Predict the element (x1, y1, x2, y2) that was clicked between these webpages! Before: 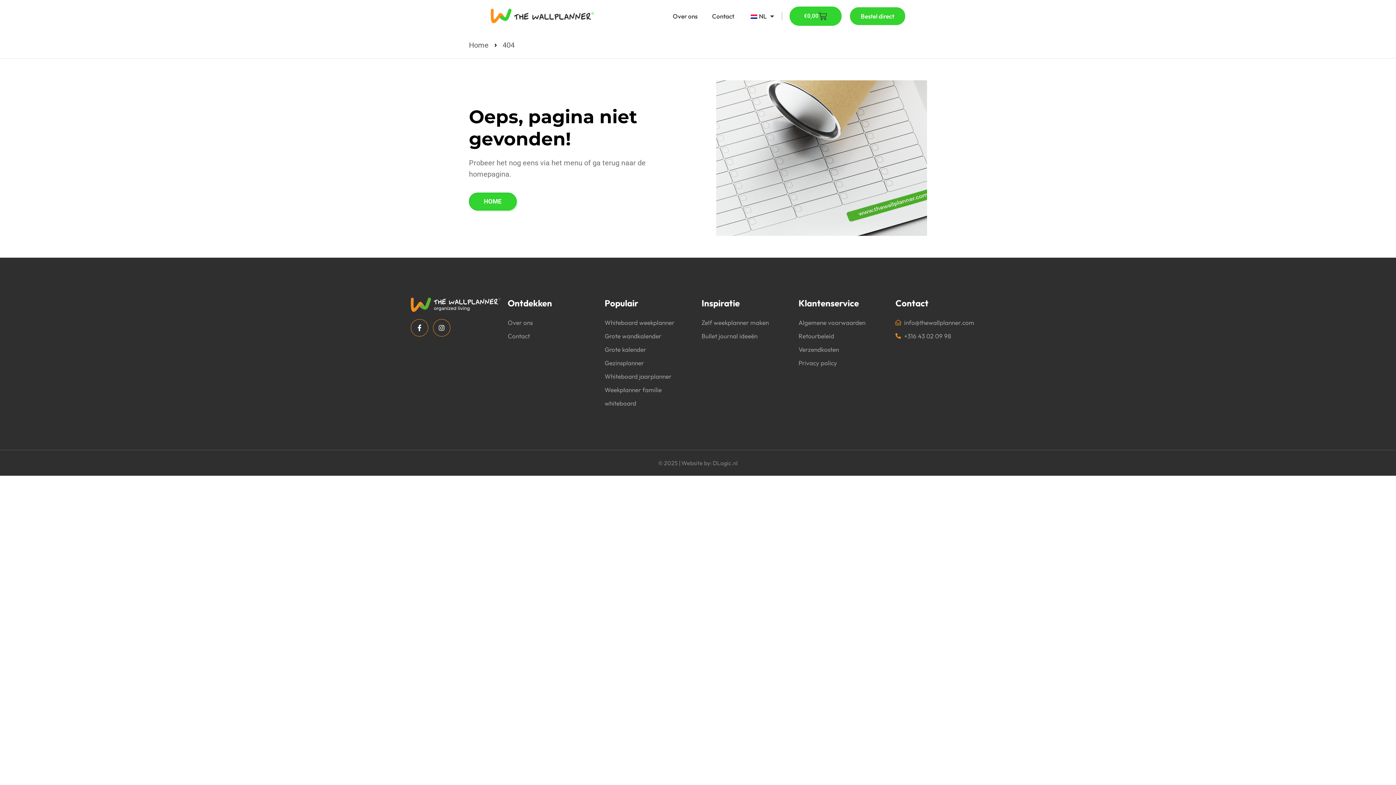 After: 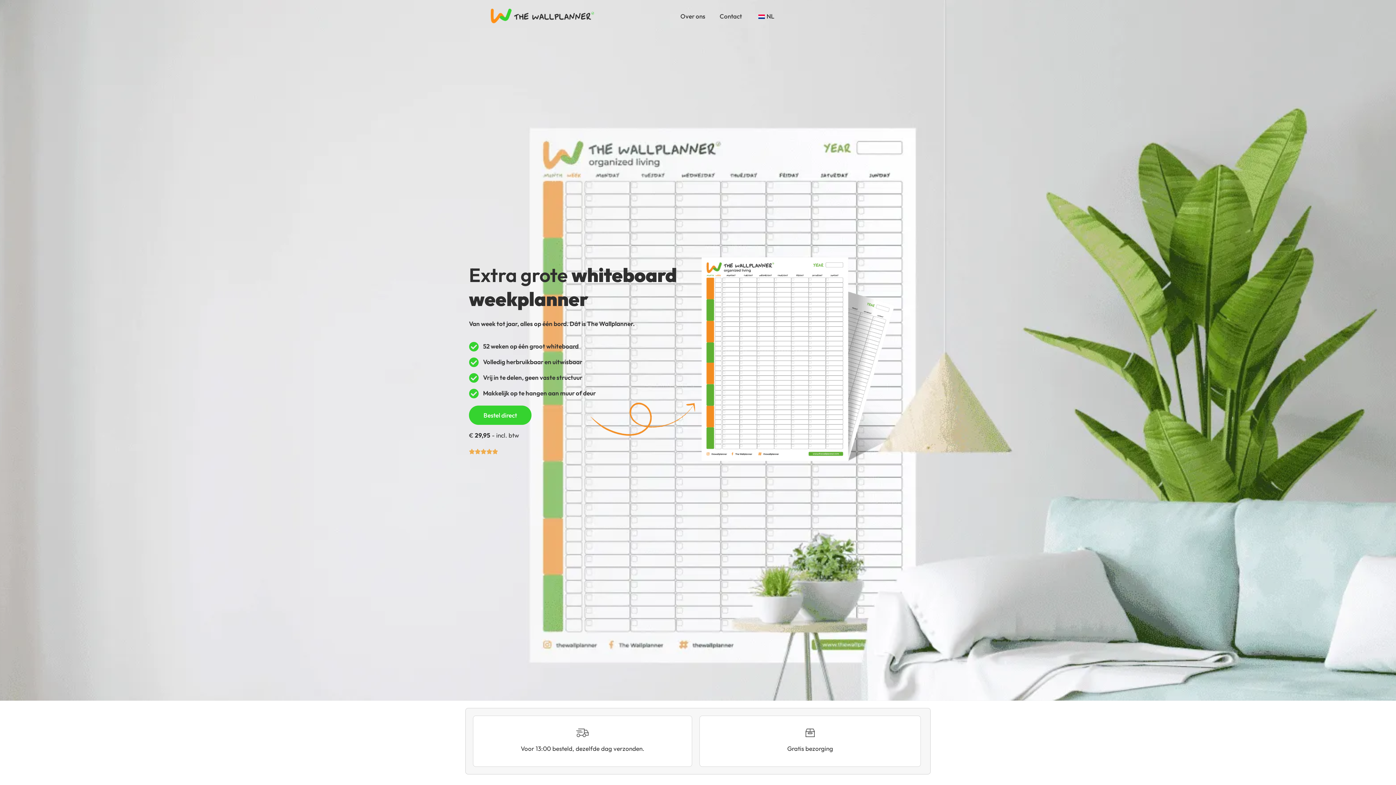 Action: bbox: (604, 315, 694, 329) label: Whiteboard weekplanner